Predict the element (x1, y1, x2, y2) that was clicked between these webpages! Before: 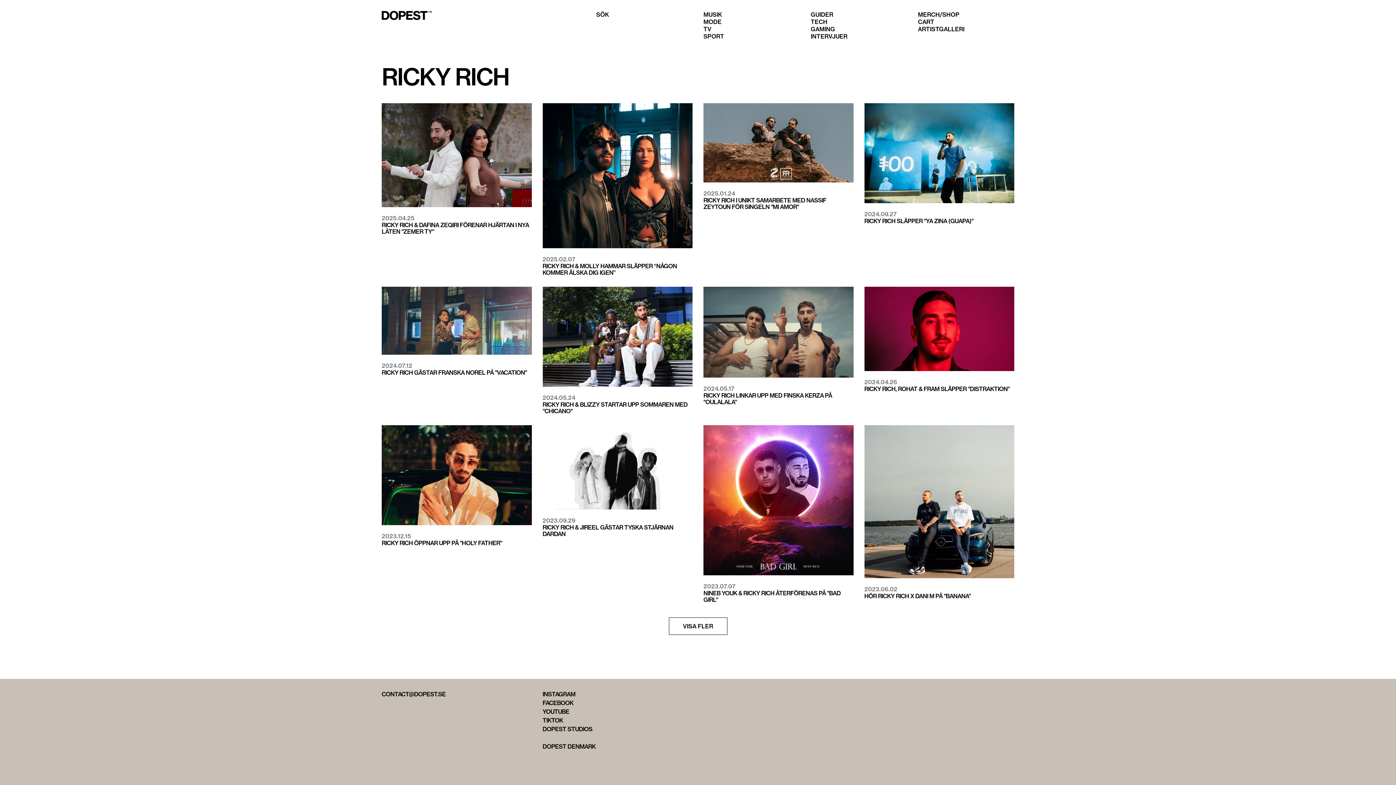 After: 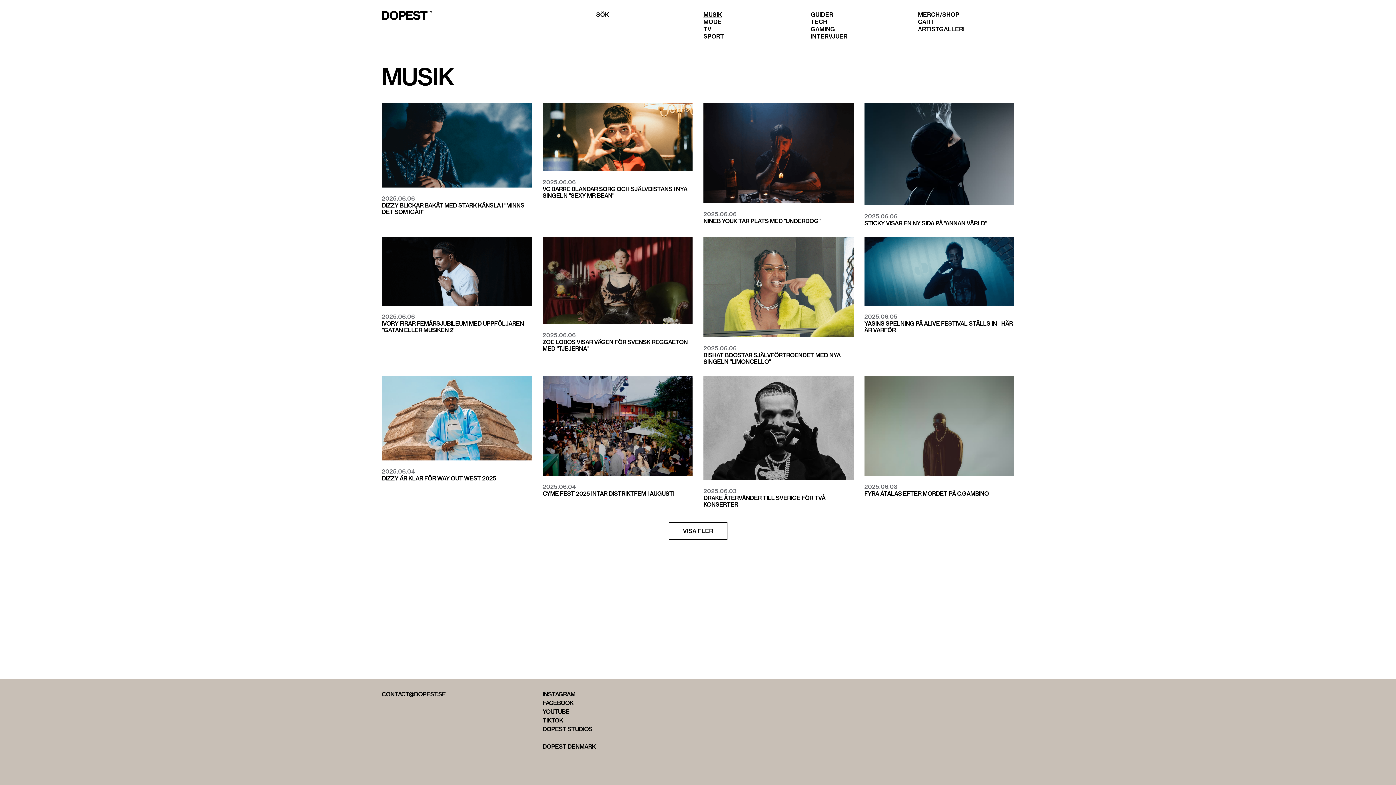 Action: label: MUSIK bbox: (703, 10, 722, 18)